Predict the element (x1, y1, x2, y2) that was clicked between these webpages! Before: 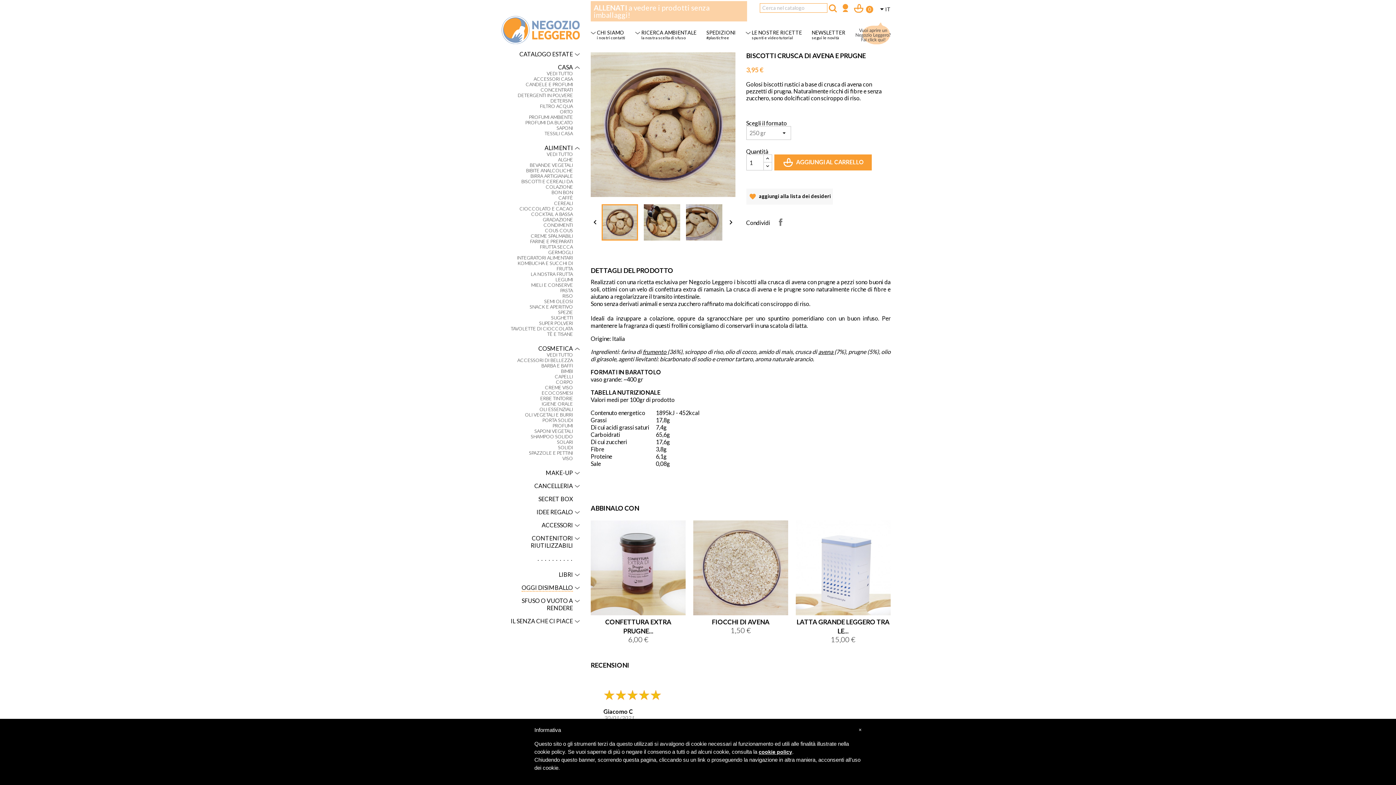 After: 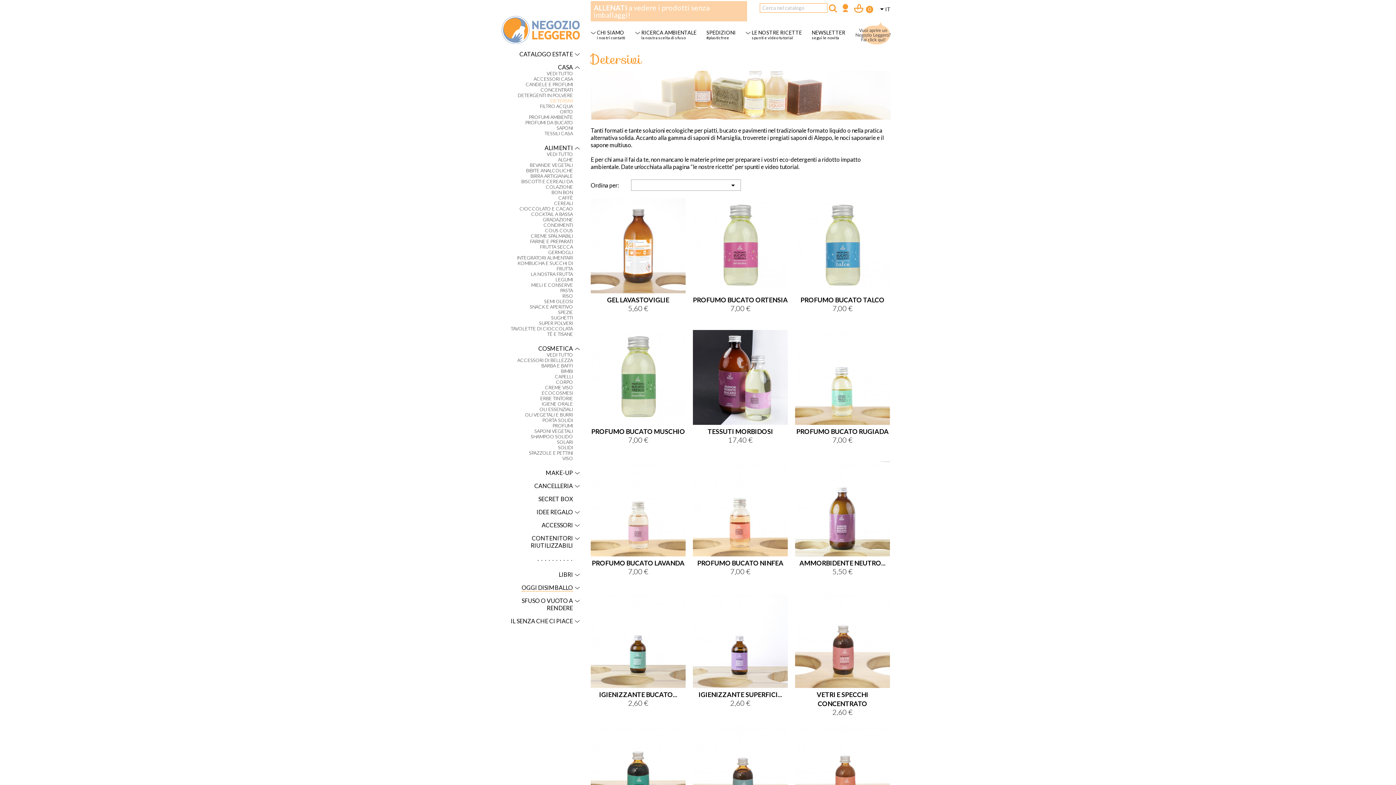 Action: label: DETERSIVI bbox: (501, 98, 573, 103)